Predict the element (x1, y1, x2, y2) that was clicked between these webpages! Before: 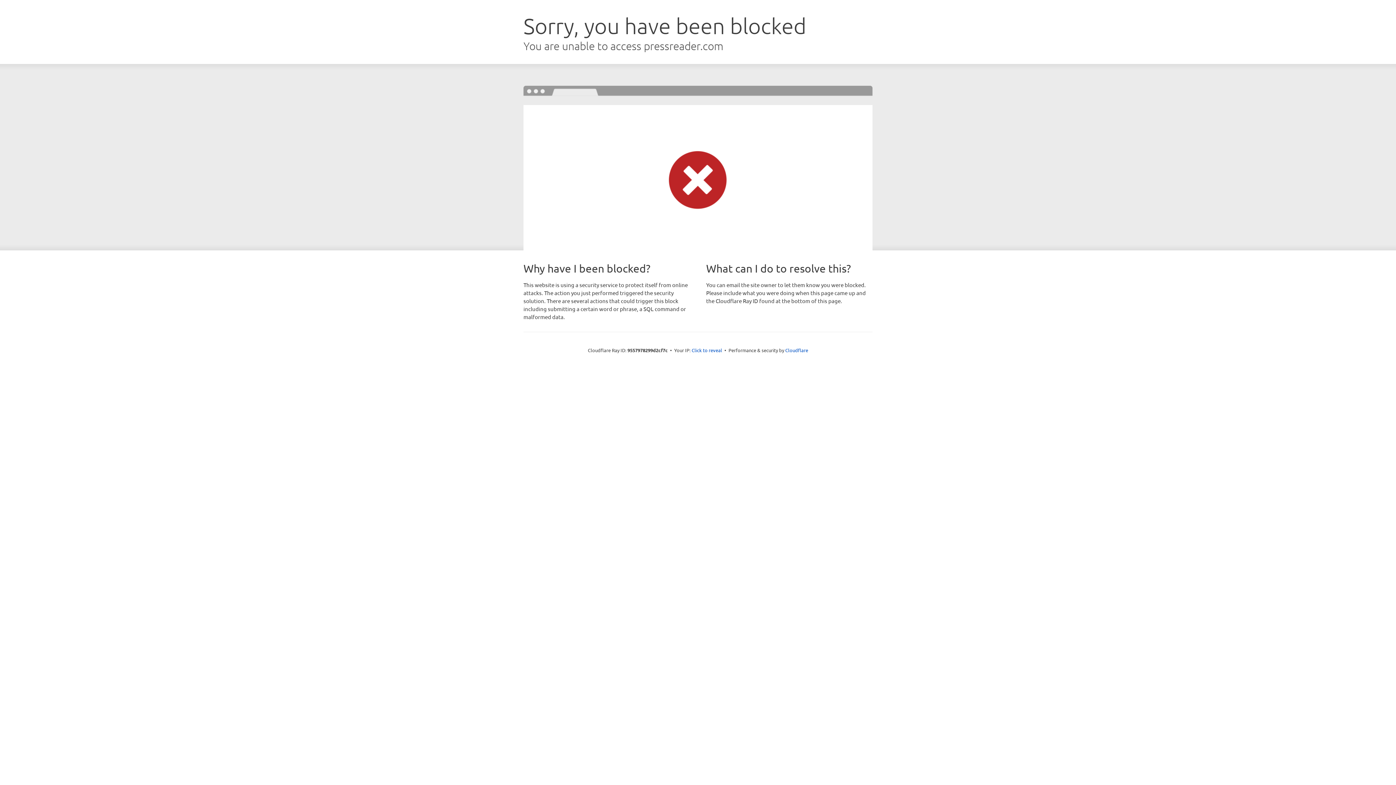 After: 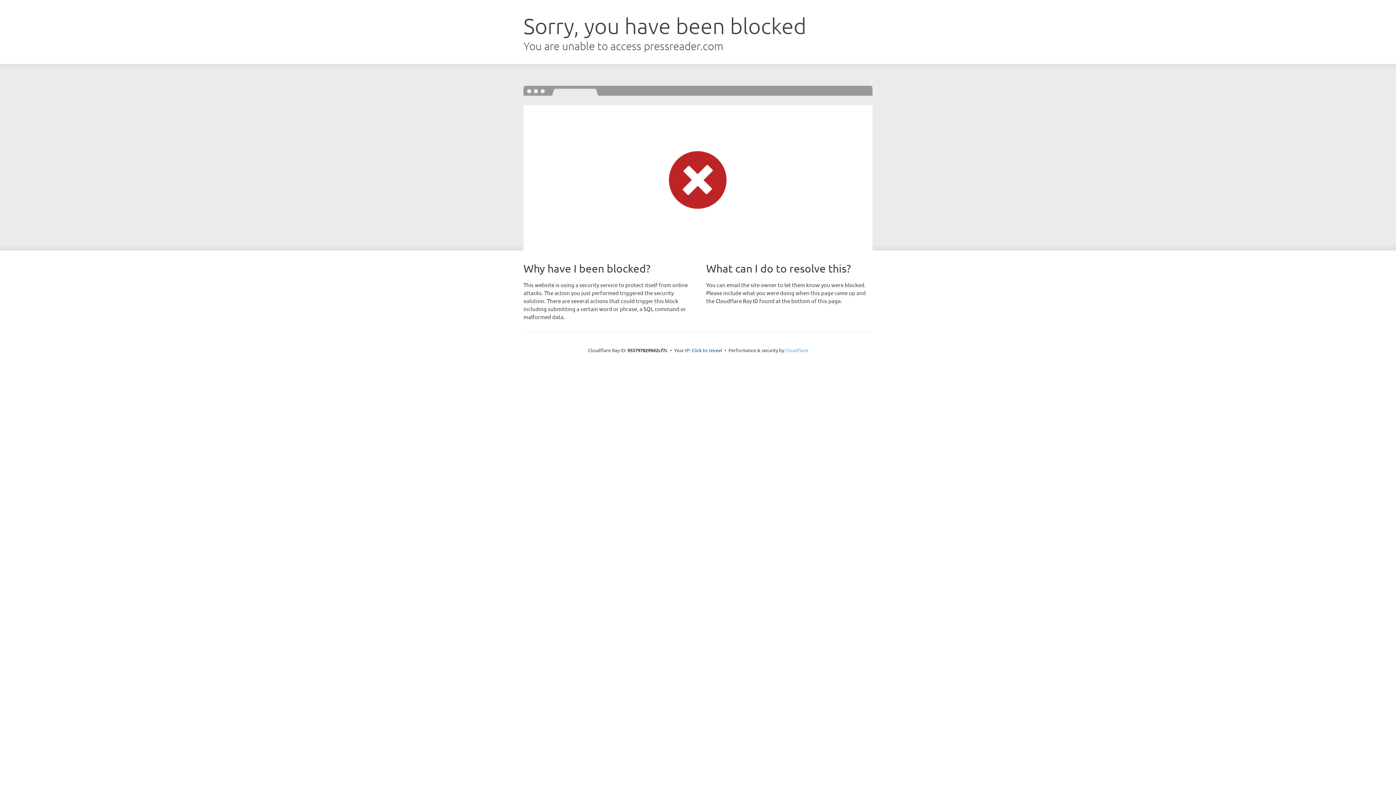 Action: bbox: (785, 347, 808, 353) label: Cloudflare